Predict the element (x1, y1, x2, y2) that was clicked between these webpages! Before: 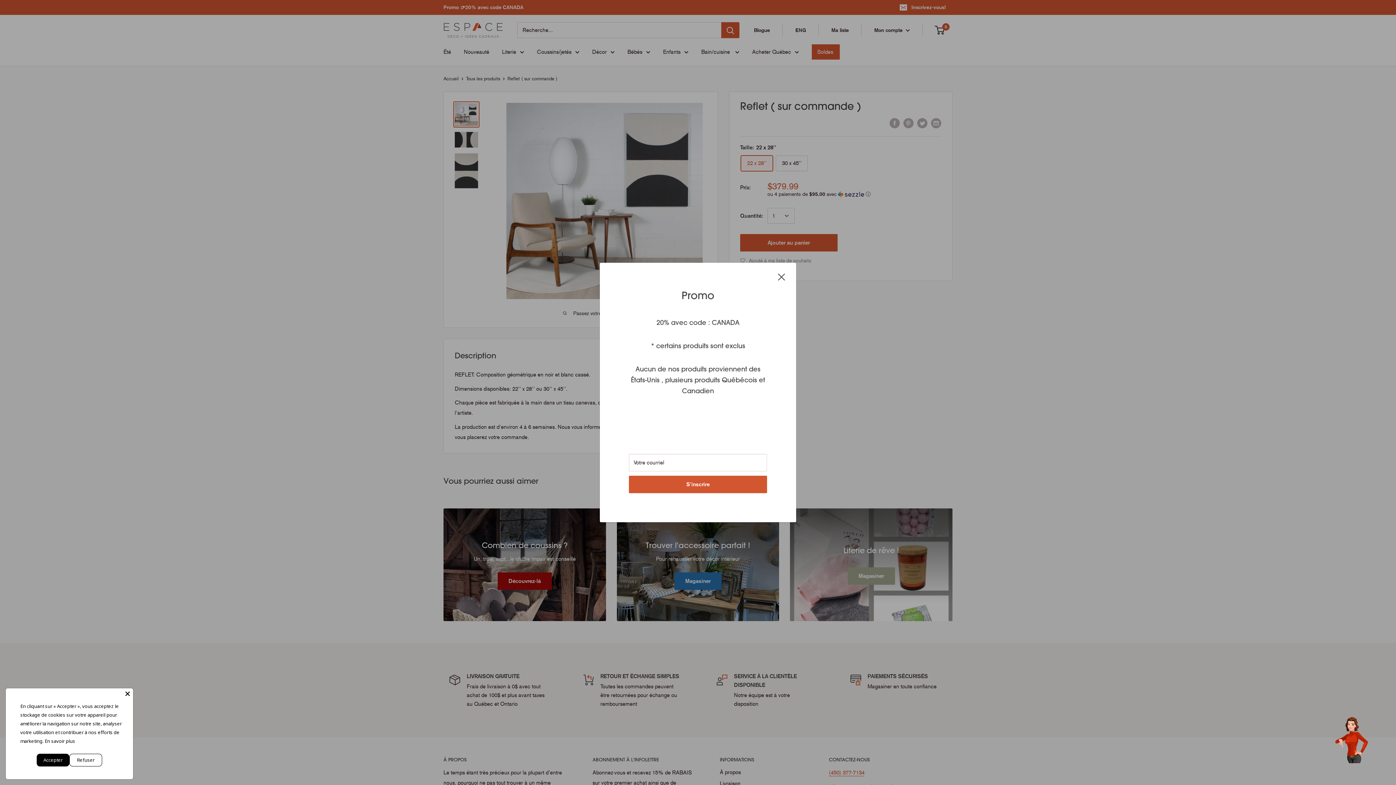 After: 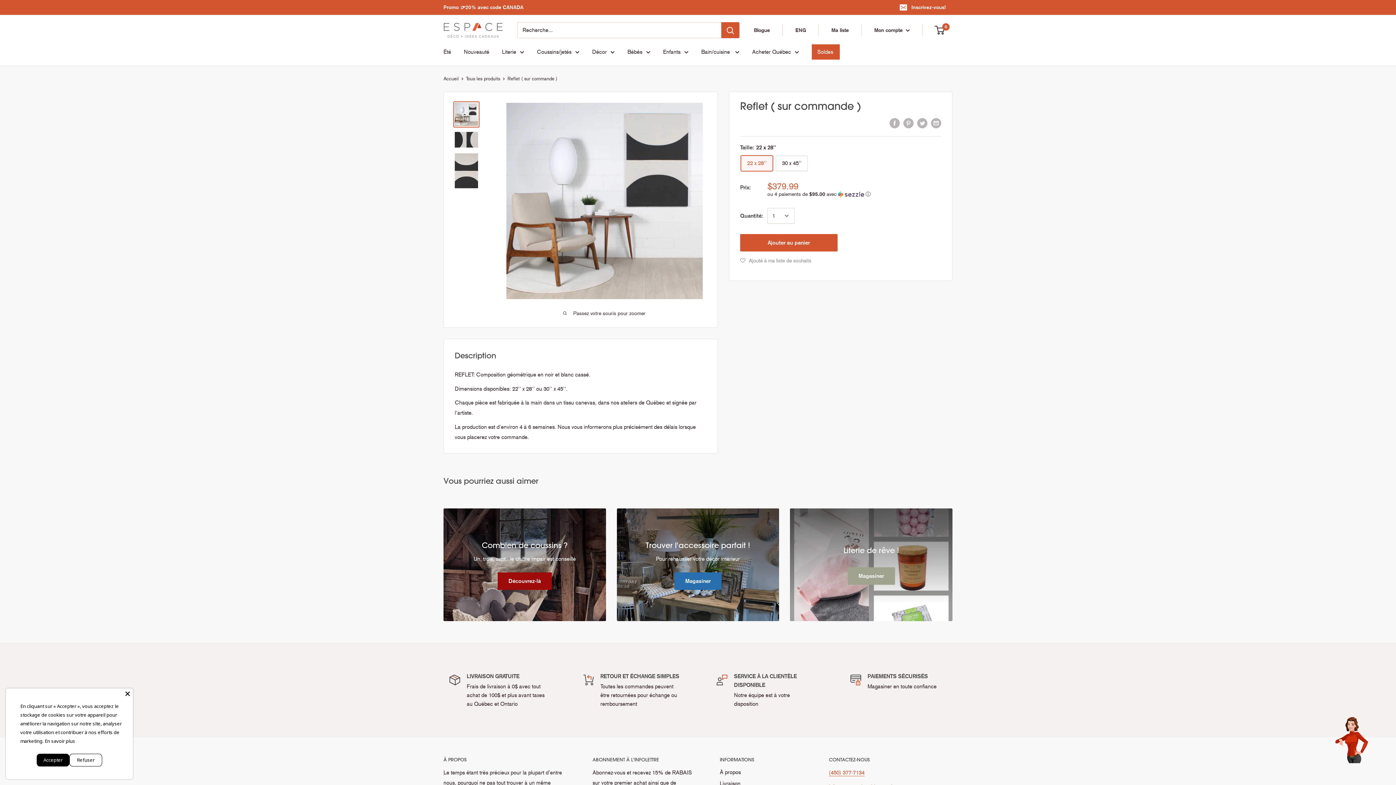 Action: label: Fermer bbox: (778, 271, 785, 281)